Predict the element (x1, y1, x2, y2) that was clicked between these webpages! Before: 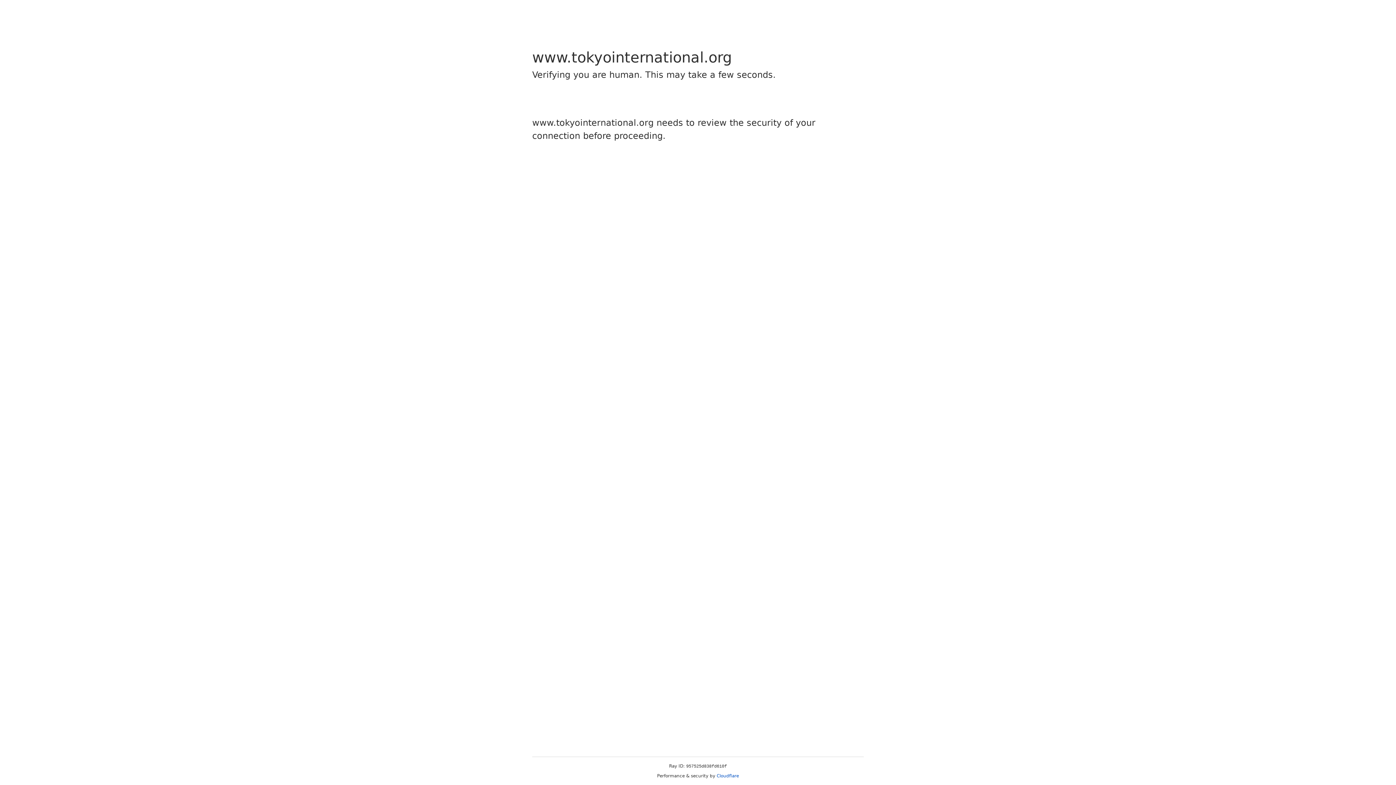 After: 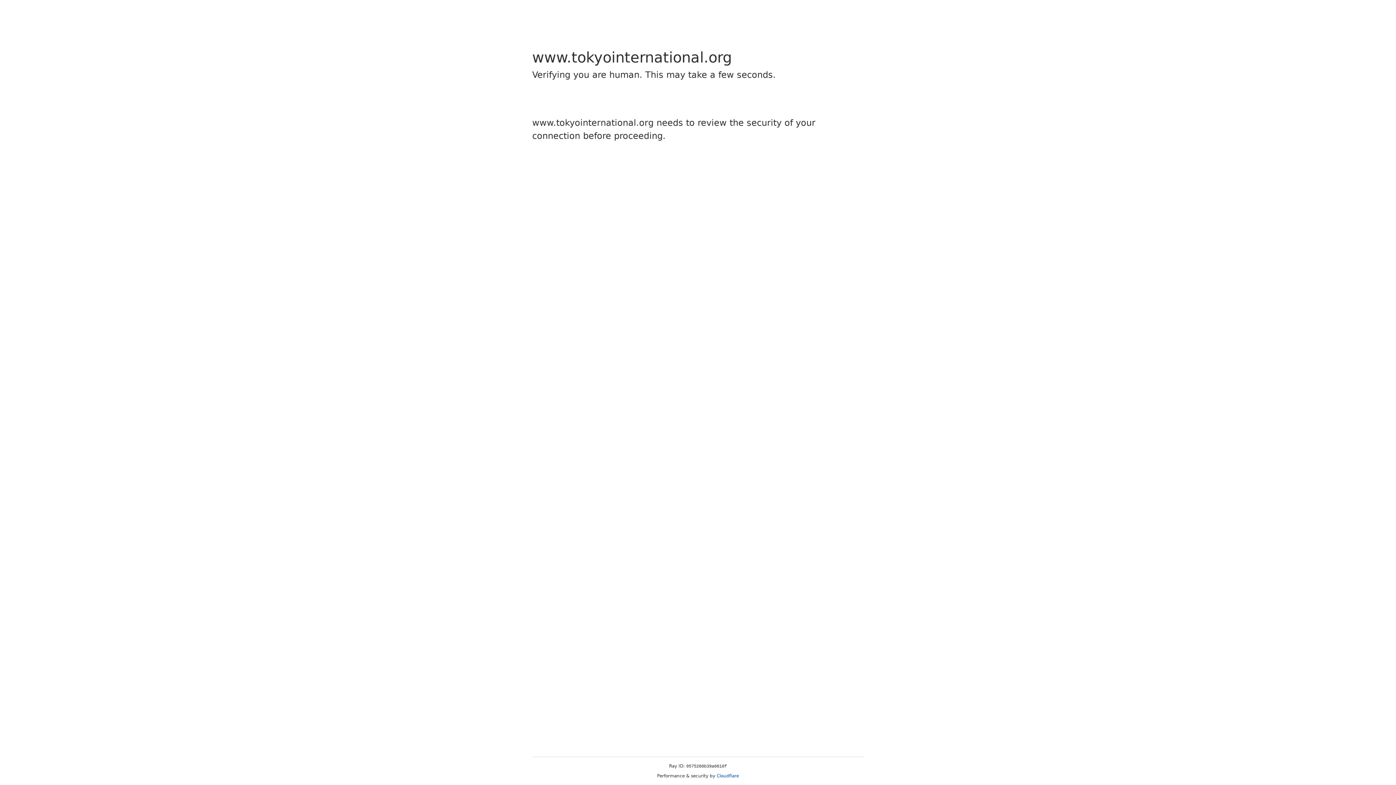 Action: label: Cloudflare bbox: (716, 773, 739, 778)